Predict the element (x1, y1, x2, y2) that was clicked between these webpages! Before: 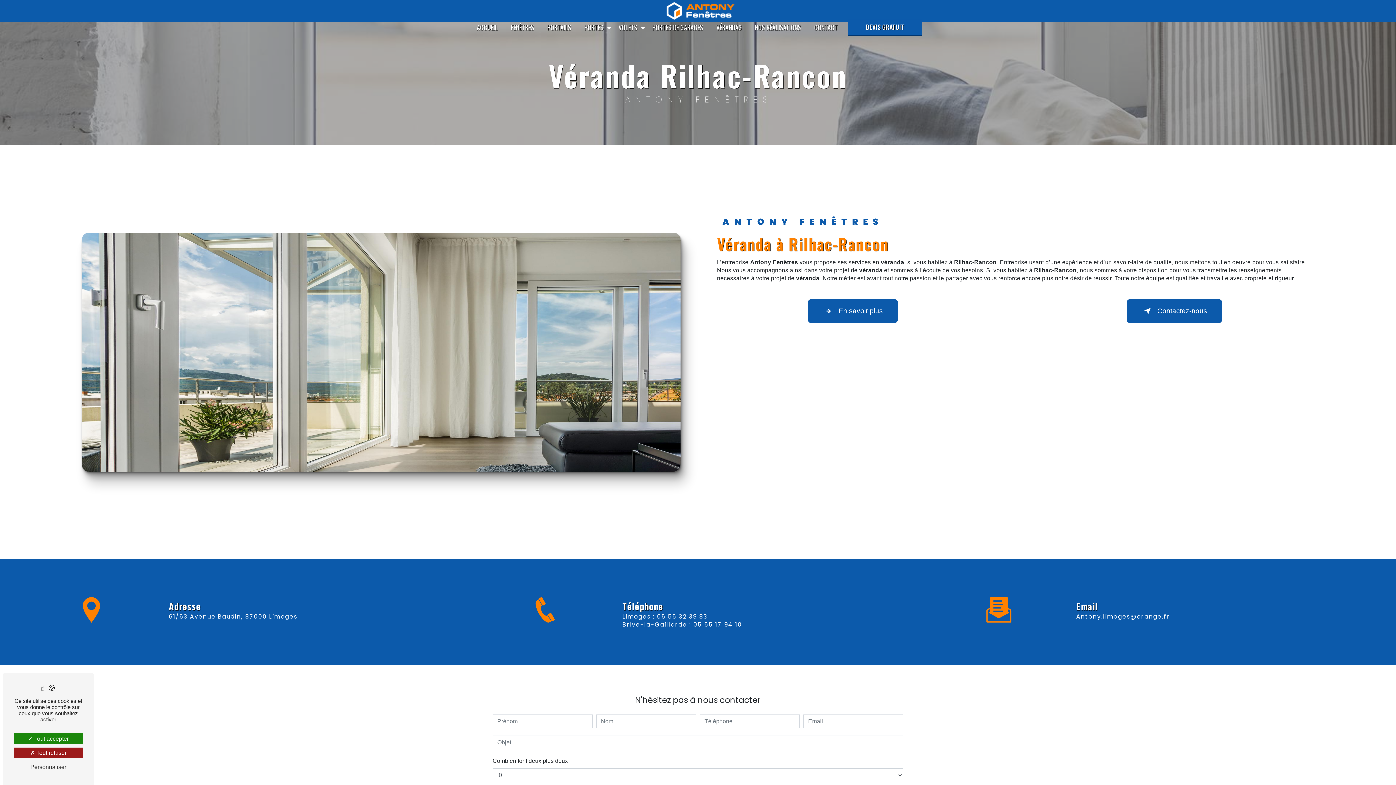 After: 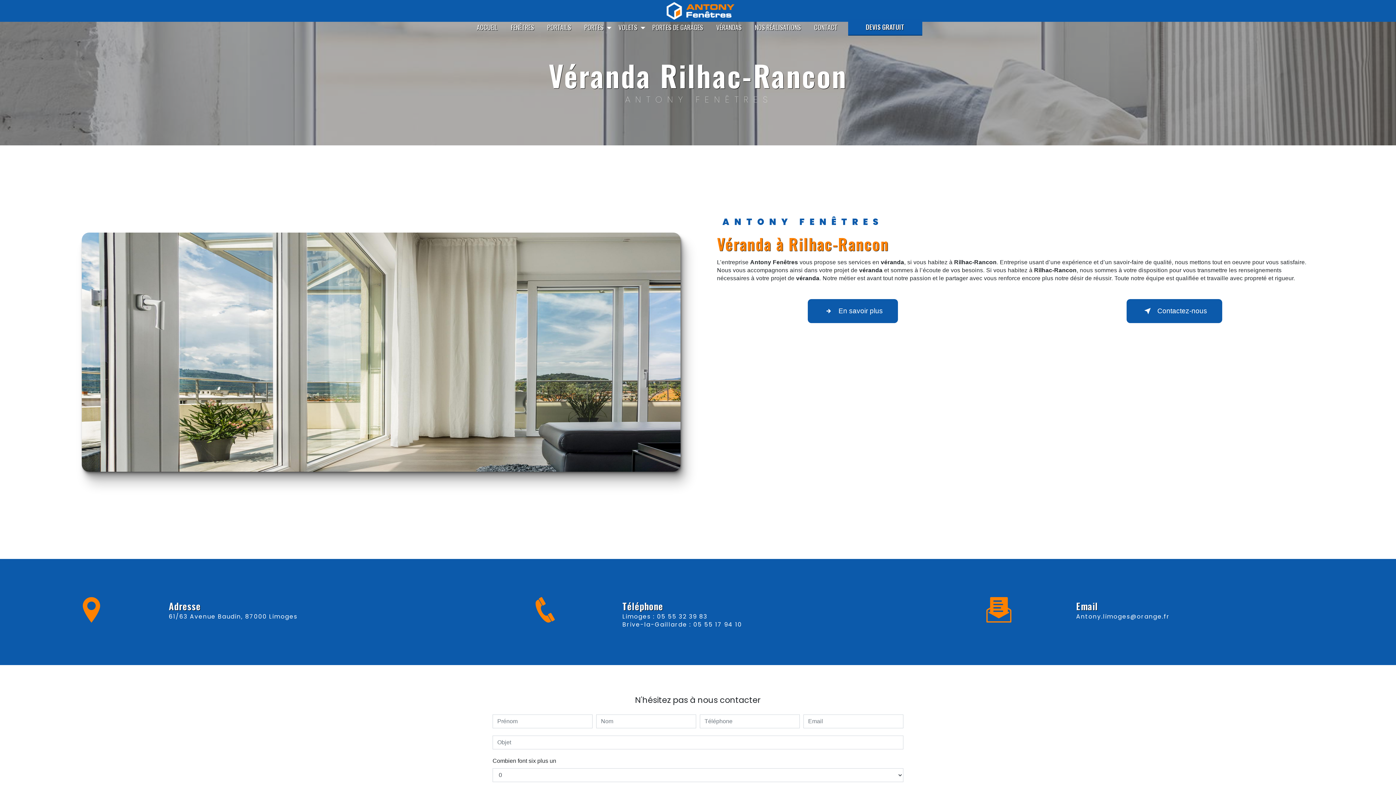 Action: label: Tout refuser (Recharger la page) bbox: (13, 748, 82, 758)